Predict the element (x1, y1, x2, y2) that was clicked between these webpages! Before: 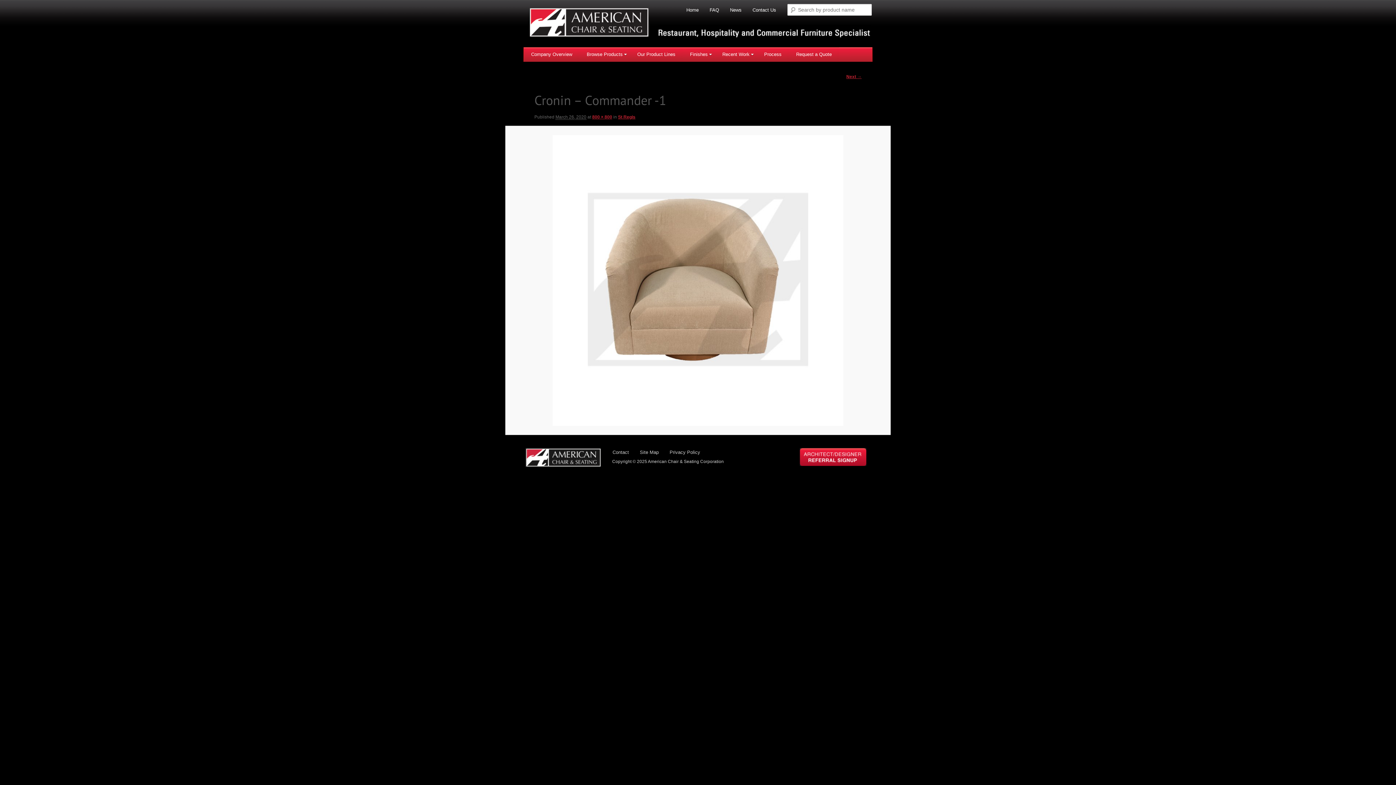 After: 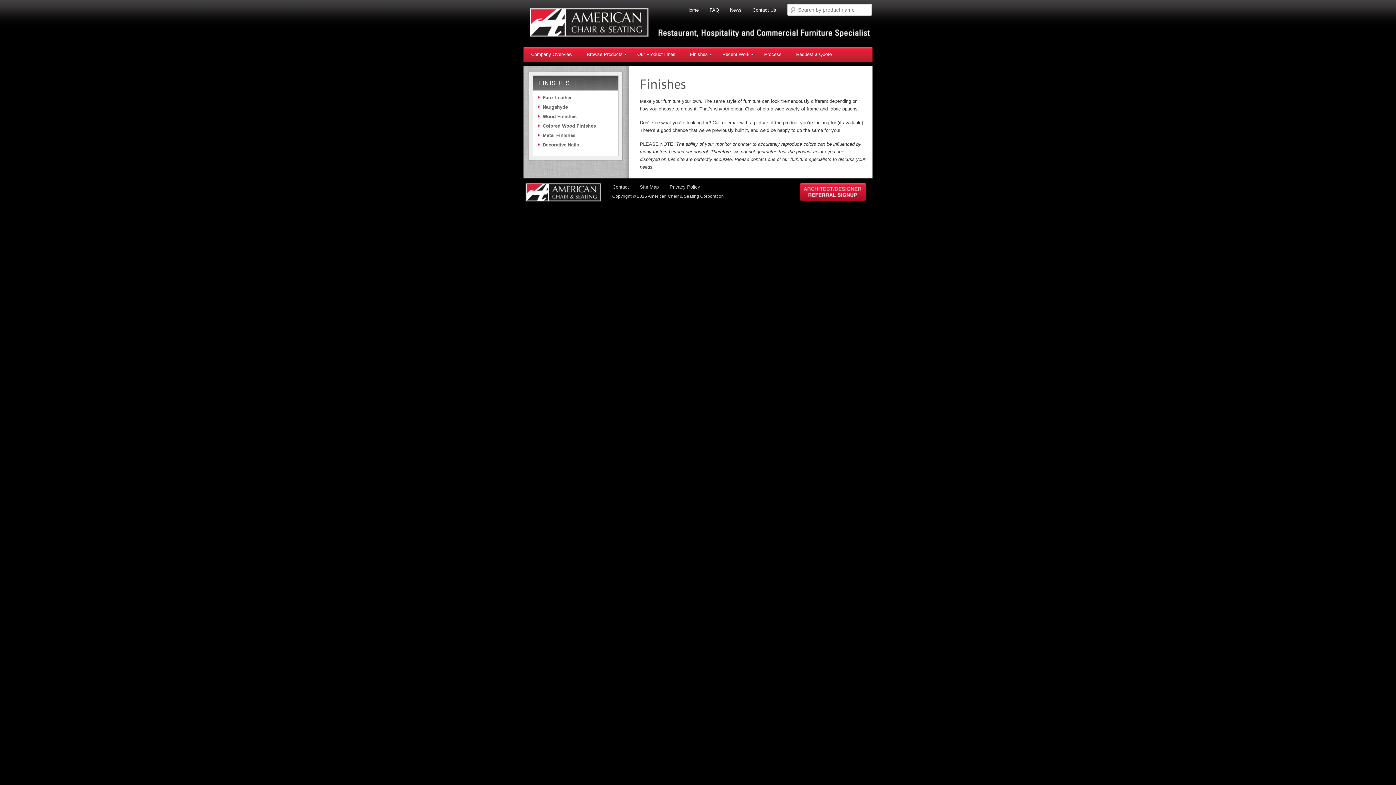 Action: bbox: (682, 47, 715, 61) label: Finishes